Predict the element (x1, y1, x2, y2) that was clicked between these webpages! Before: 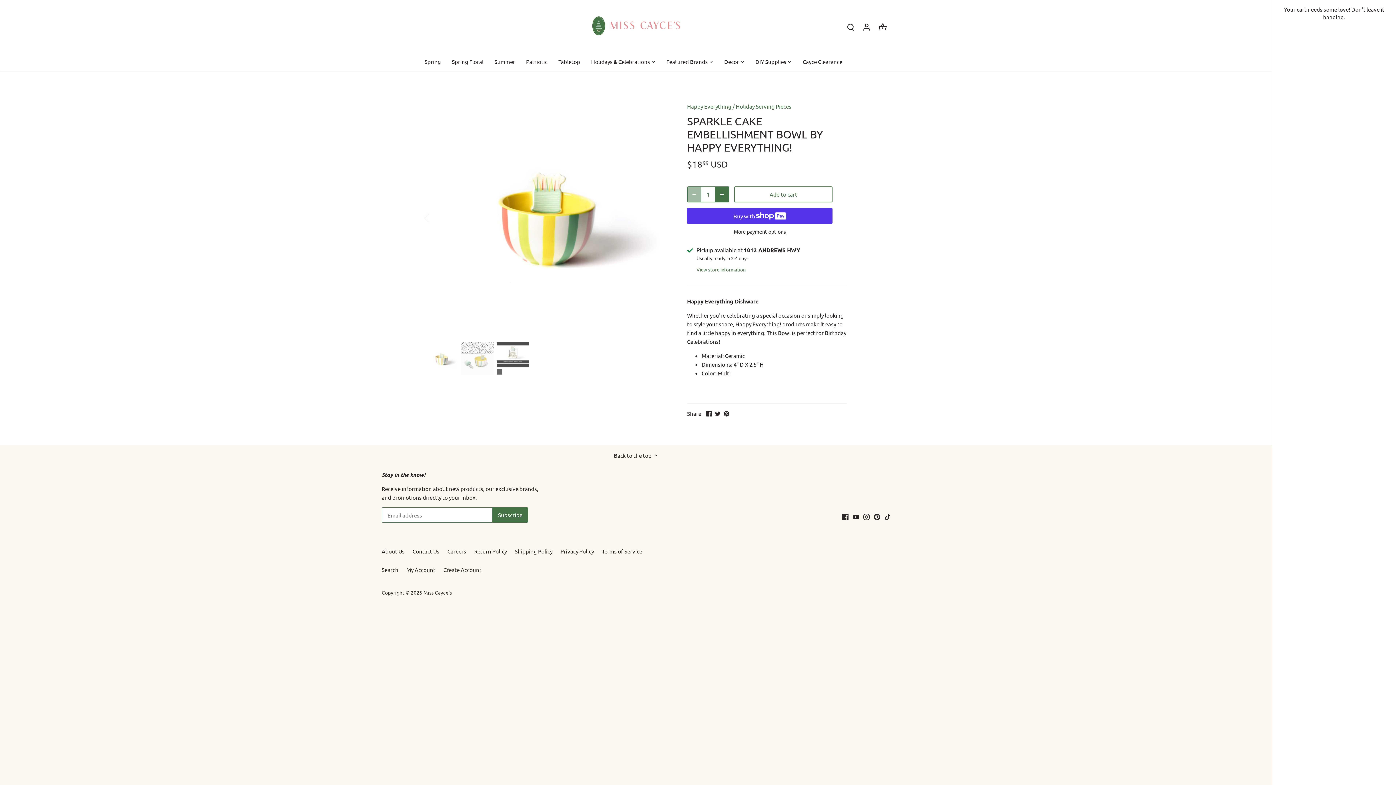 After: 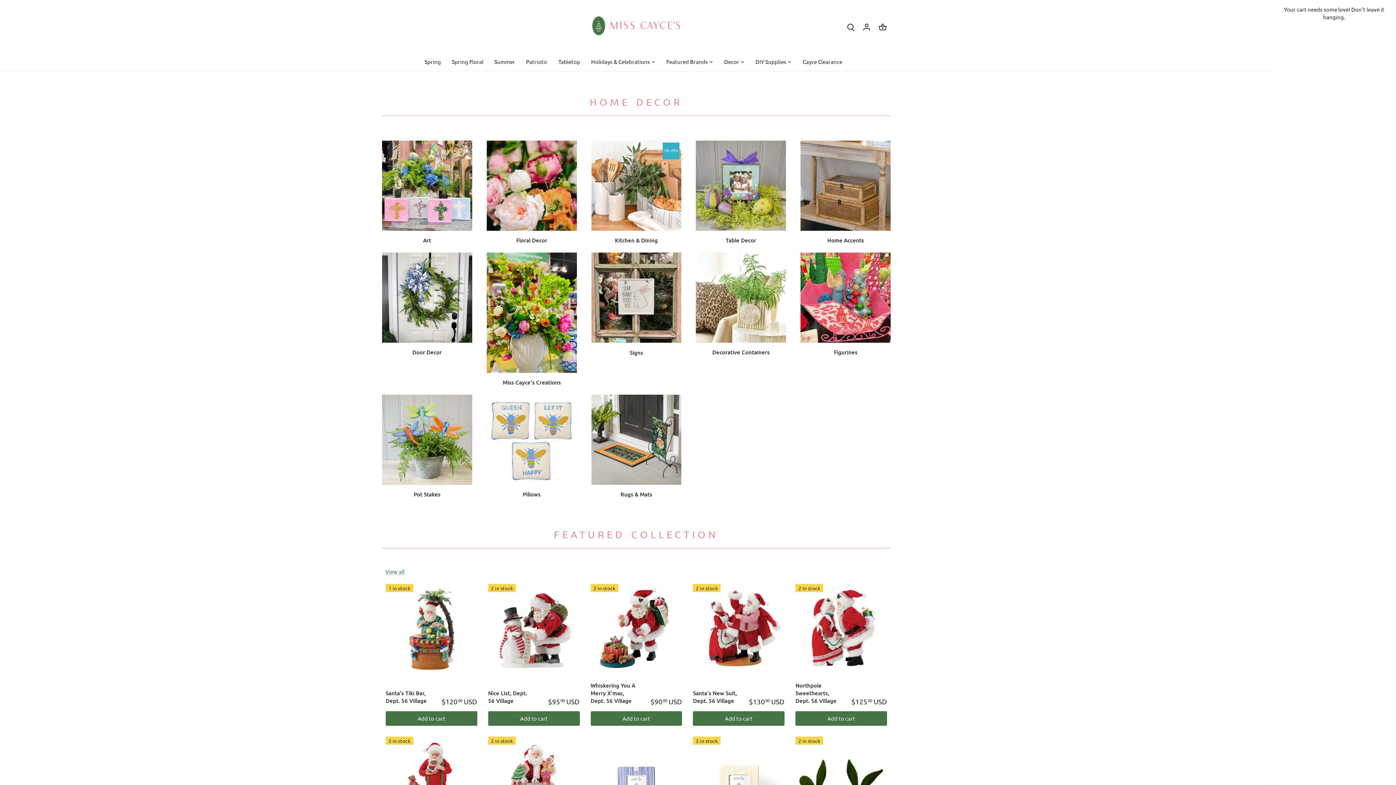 Action: bbox: (718, 52, 744, 70) label: Decor